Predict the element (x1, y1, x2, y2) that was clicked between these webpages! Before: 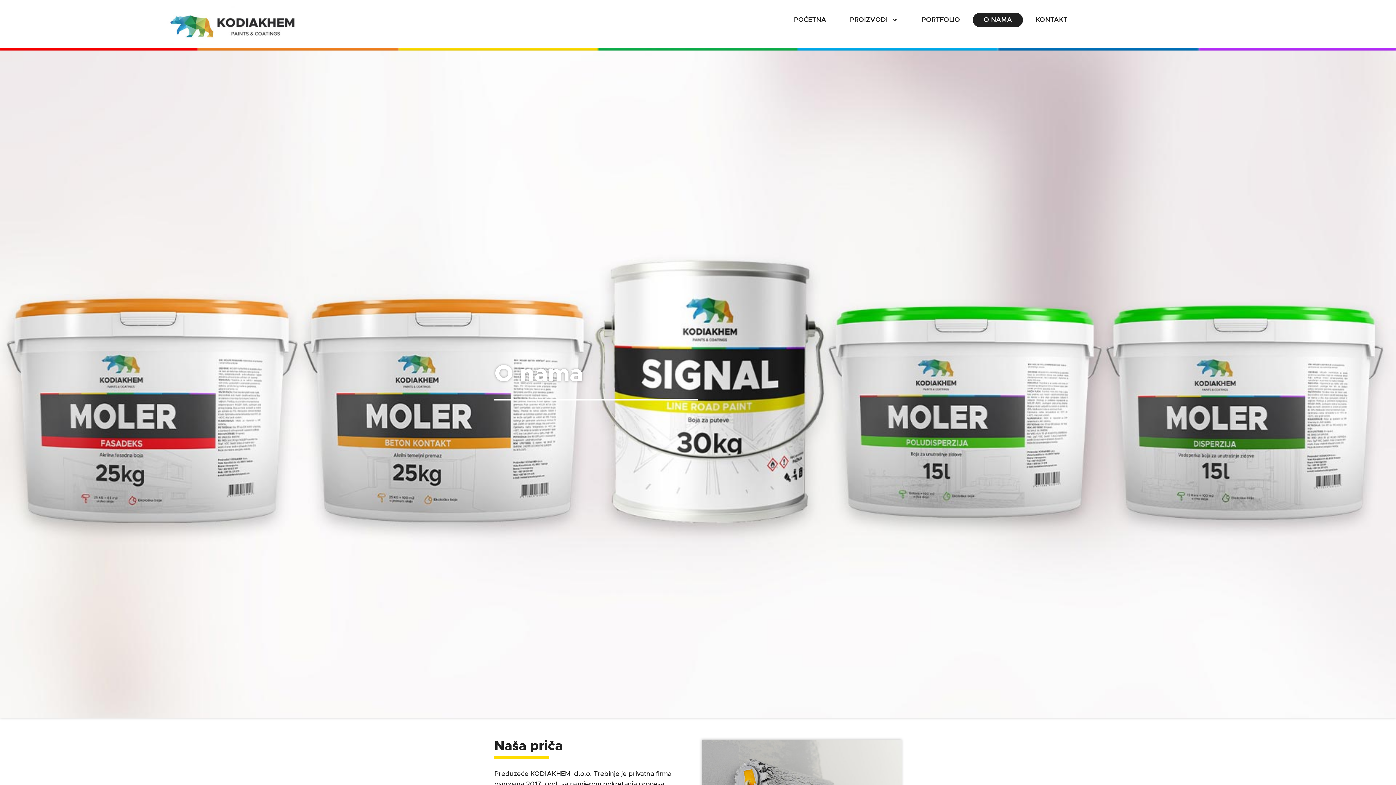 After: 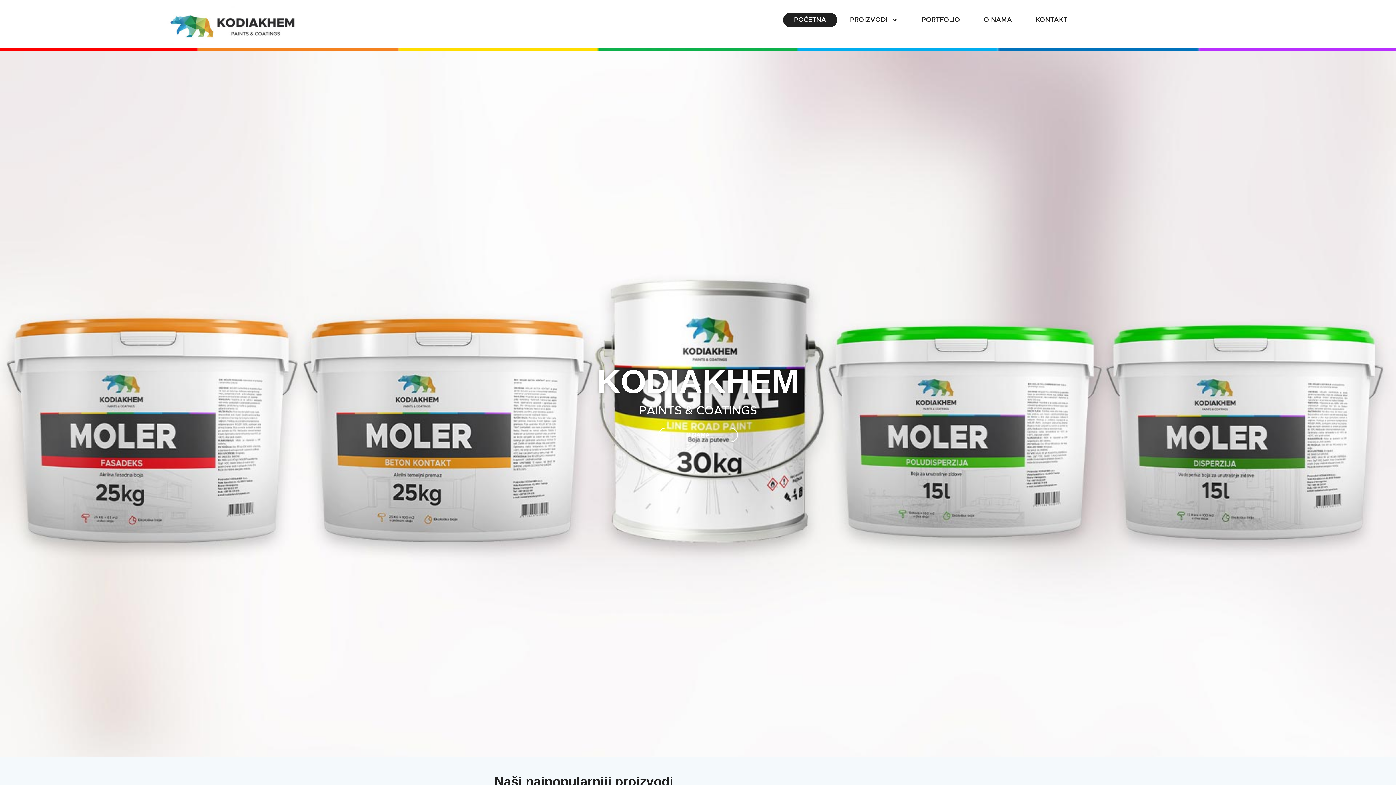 Action: bbox: (161, 3, 303, 44)